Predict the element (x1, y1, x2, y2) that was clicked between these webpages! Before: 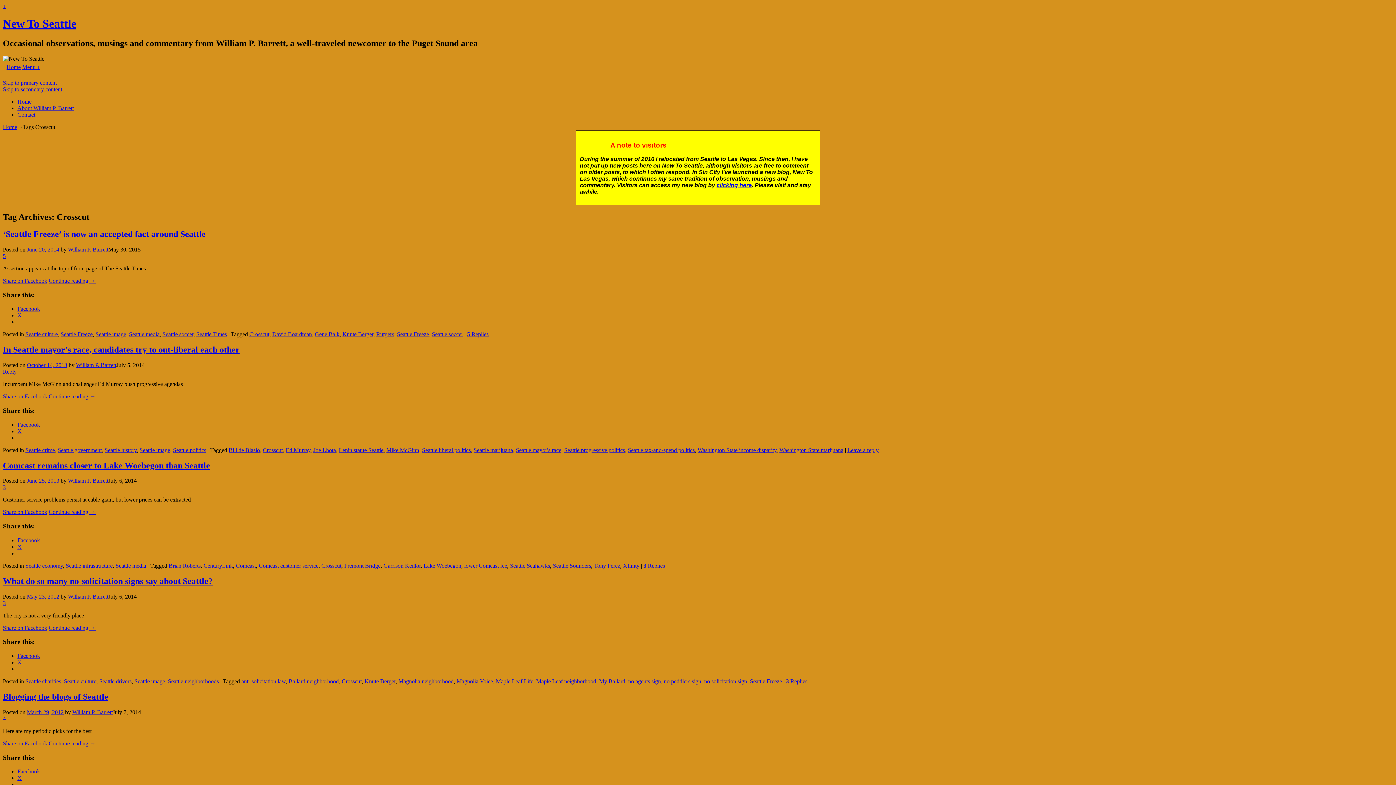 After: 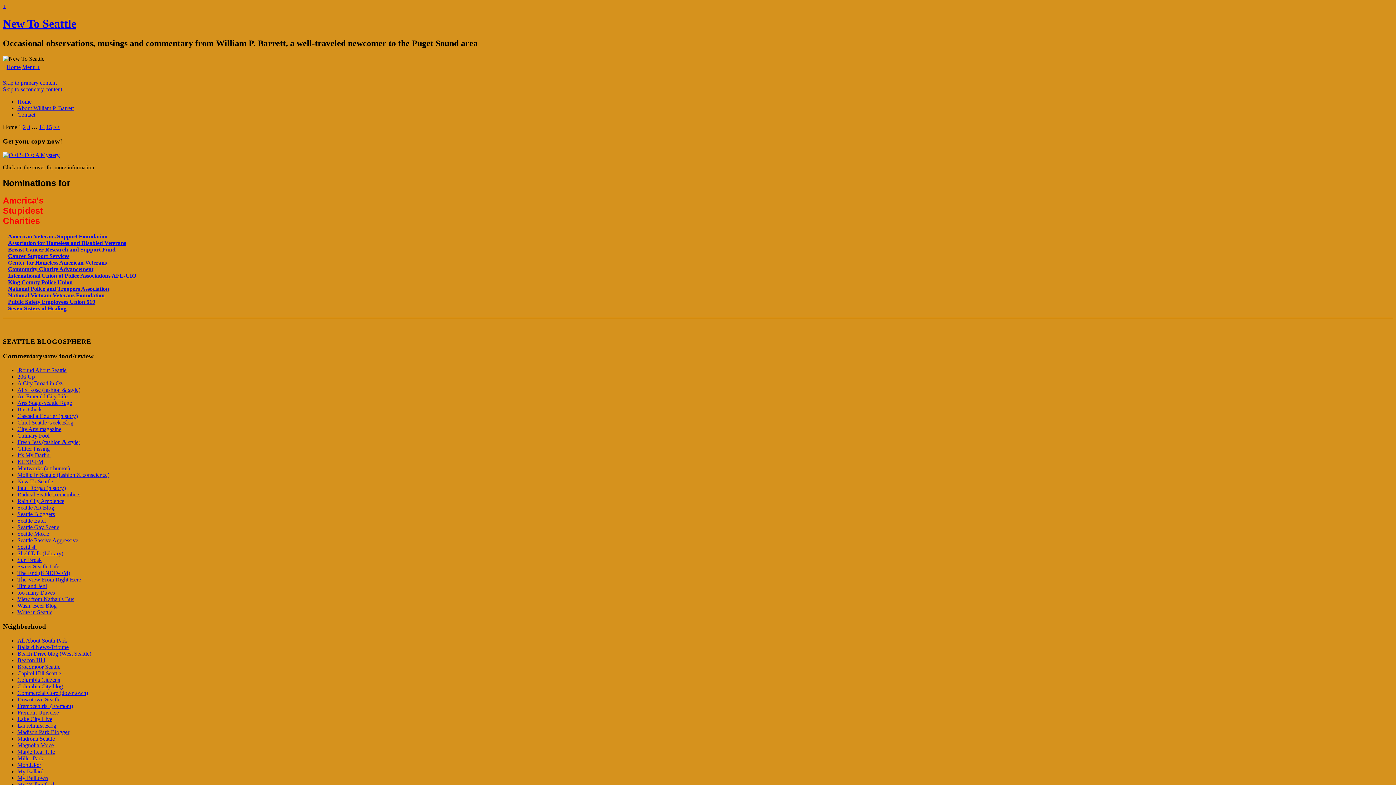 Action: label: William P. Barrett bbox: (68, 593, 108, 599)